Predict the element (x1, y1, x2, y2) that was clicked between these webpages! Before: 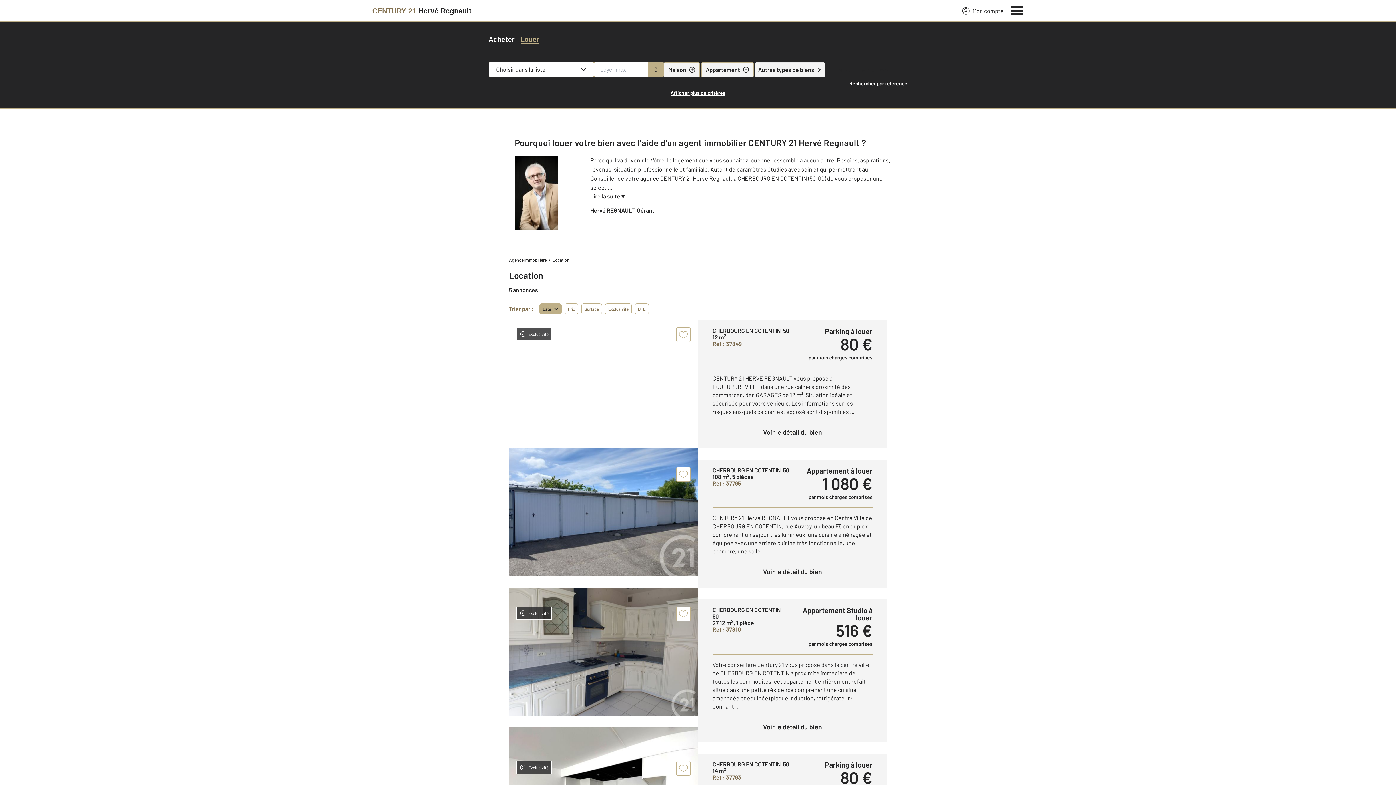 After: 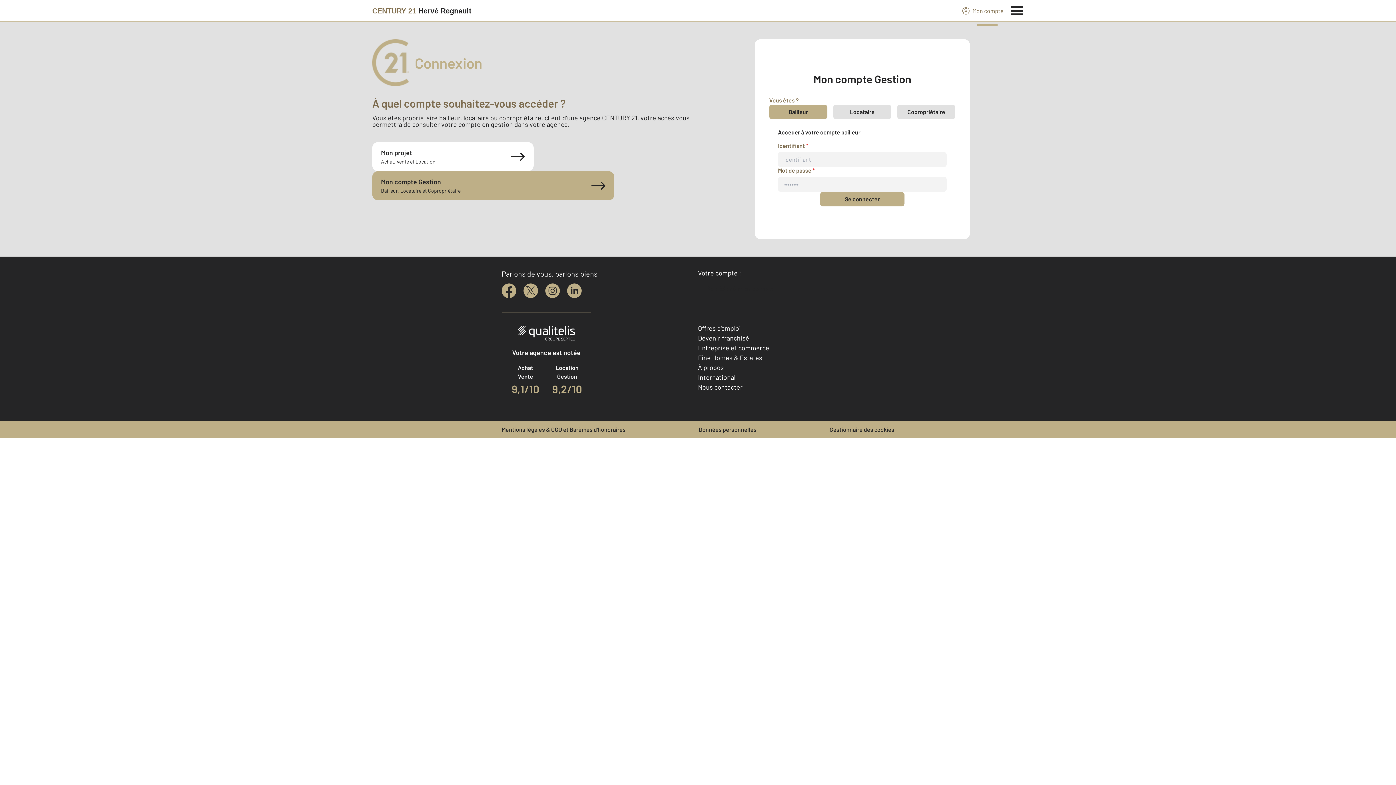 Action: label: Mon compte bbox: (962, 6, 1004, 15)